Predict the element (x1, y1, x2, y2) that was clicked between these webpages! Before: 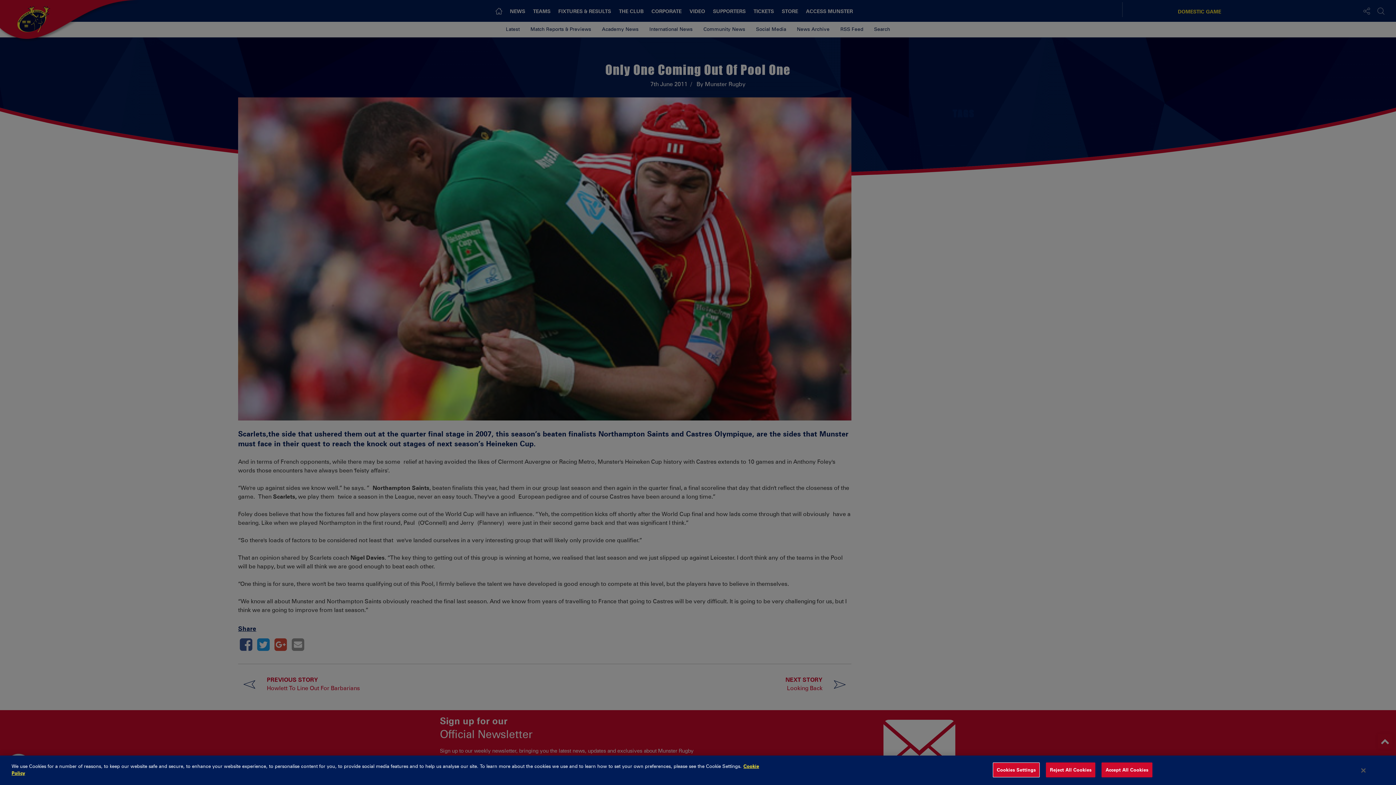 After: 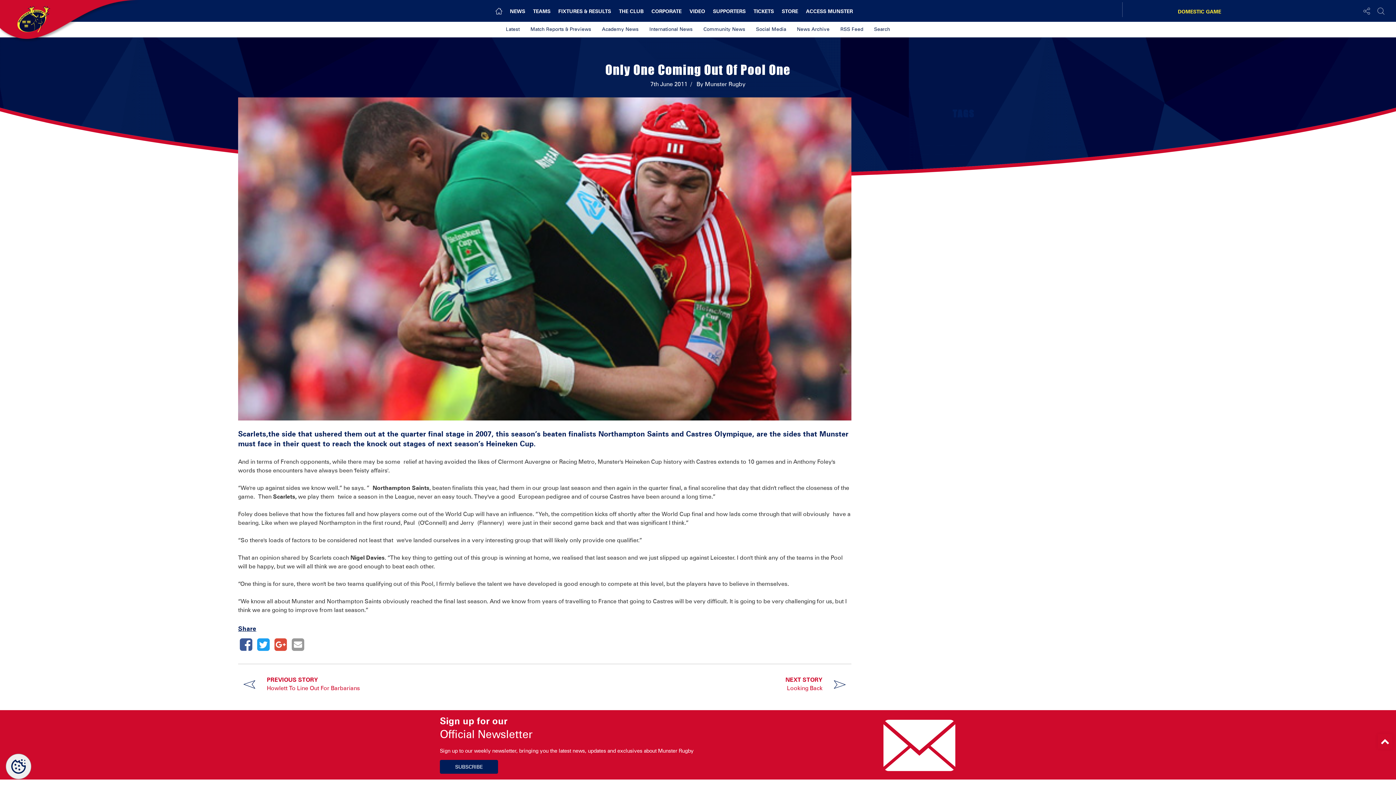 Action: bbox: (1361, 767, 1365, 774) label: Close